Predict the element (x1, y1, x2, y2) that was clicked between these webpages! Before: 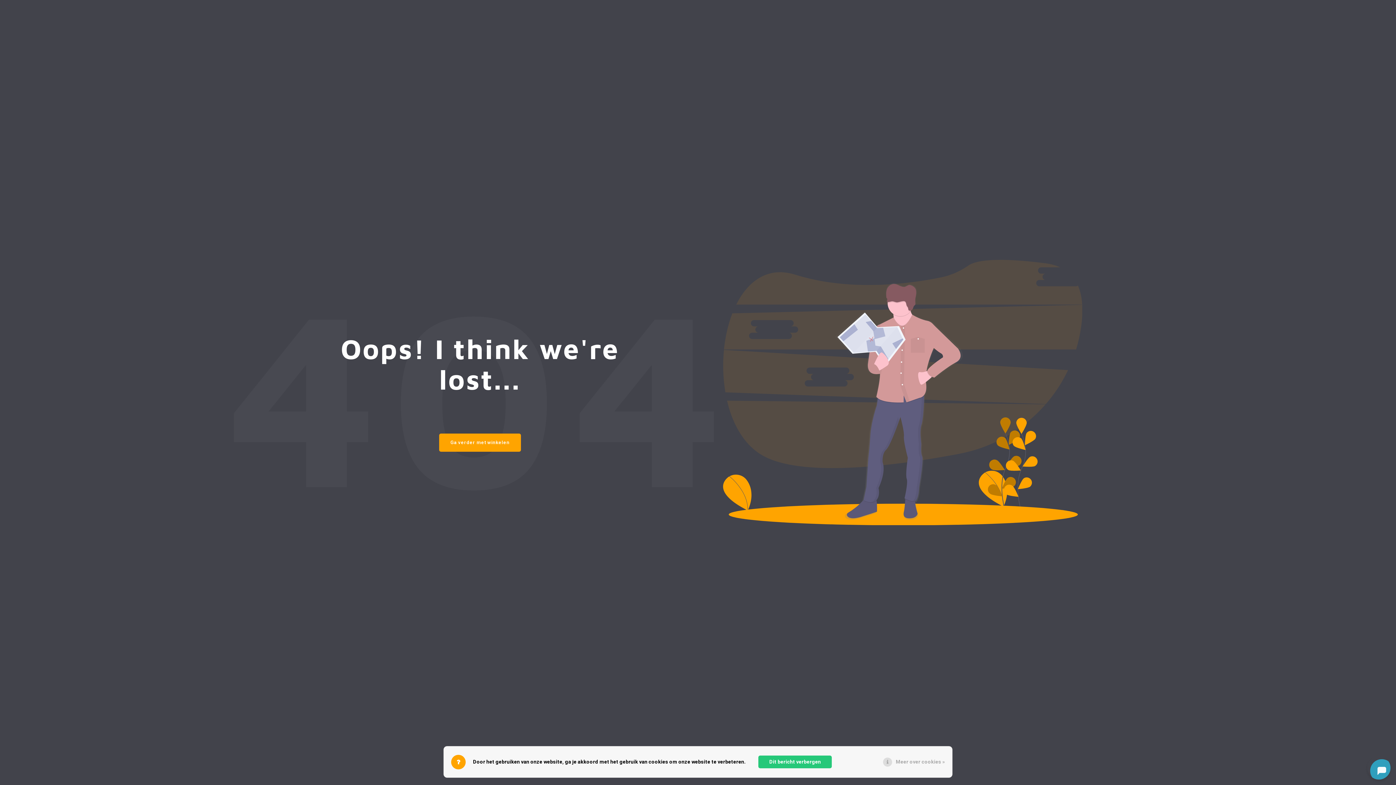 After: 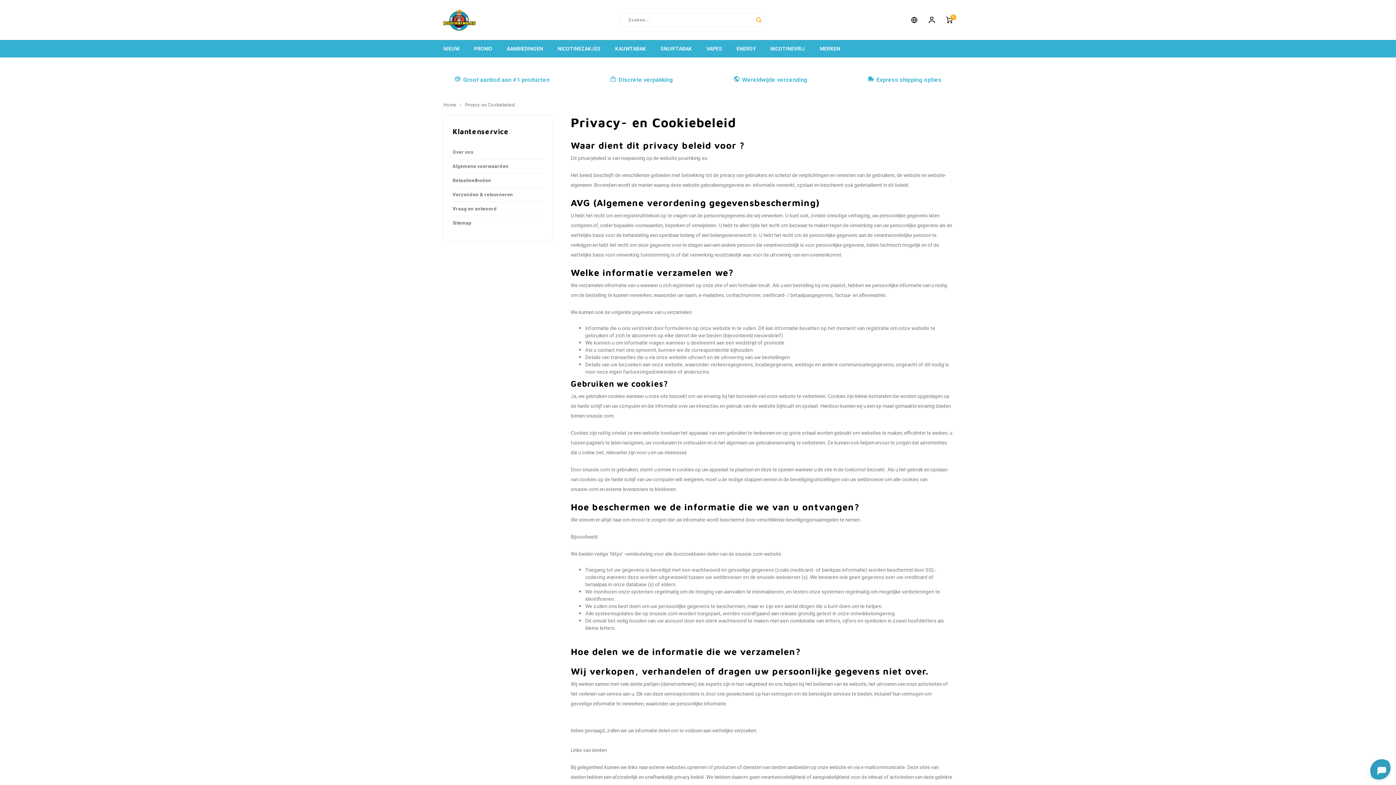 Action: label: Meer over cookies » bbox: (896, 758, 945, 766)